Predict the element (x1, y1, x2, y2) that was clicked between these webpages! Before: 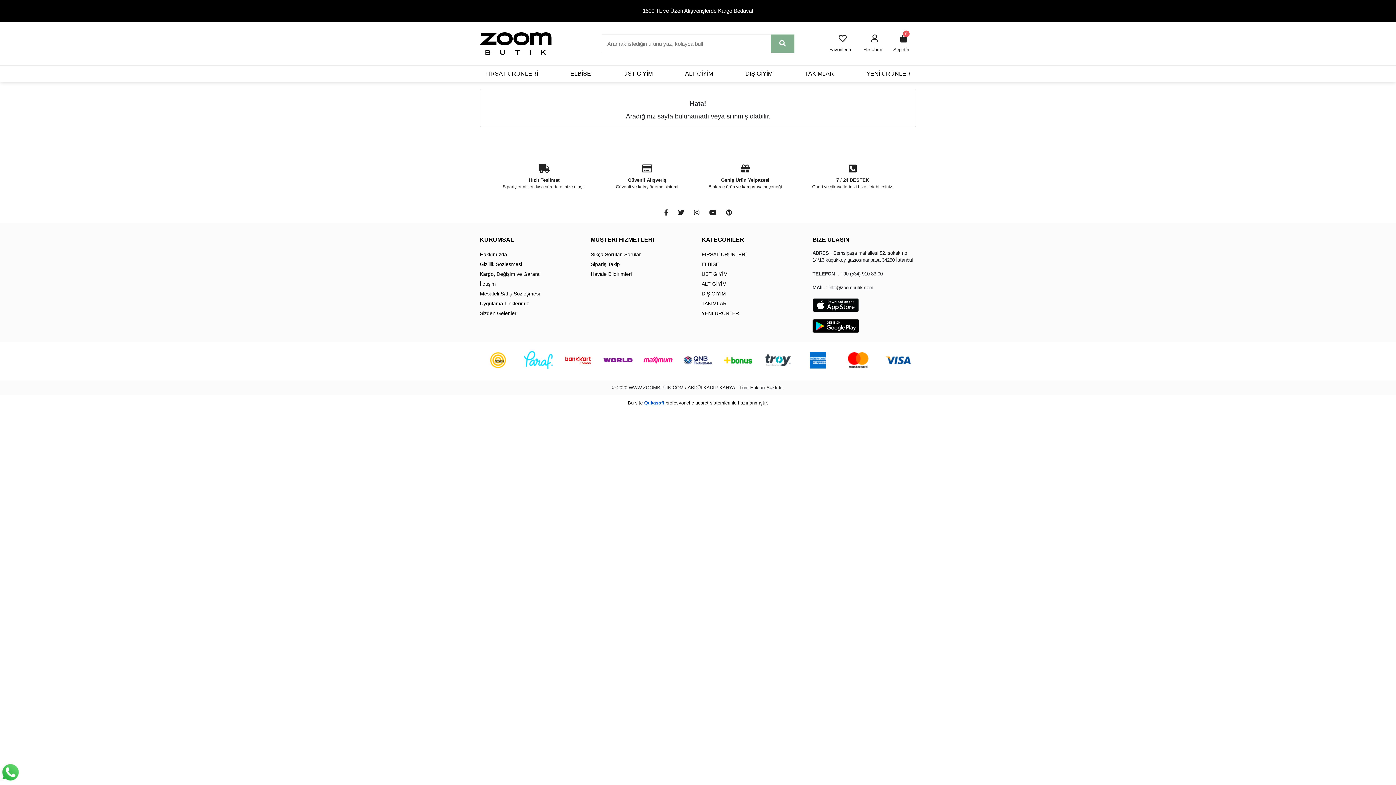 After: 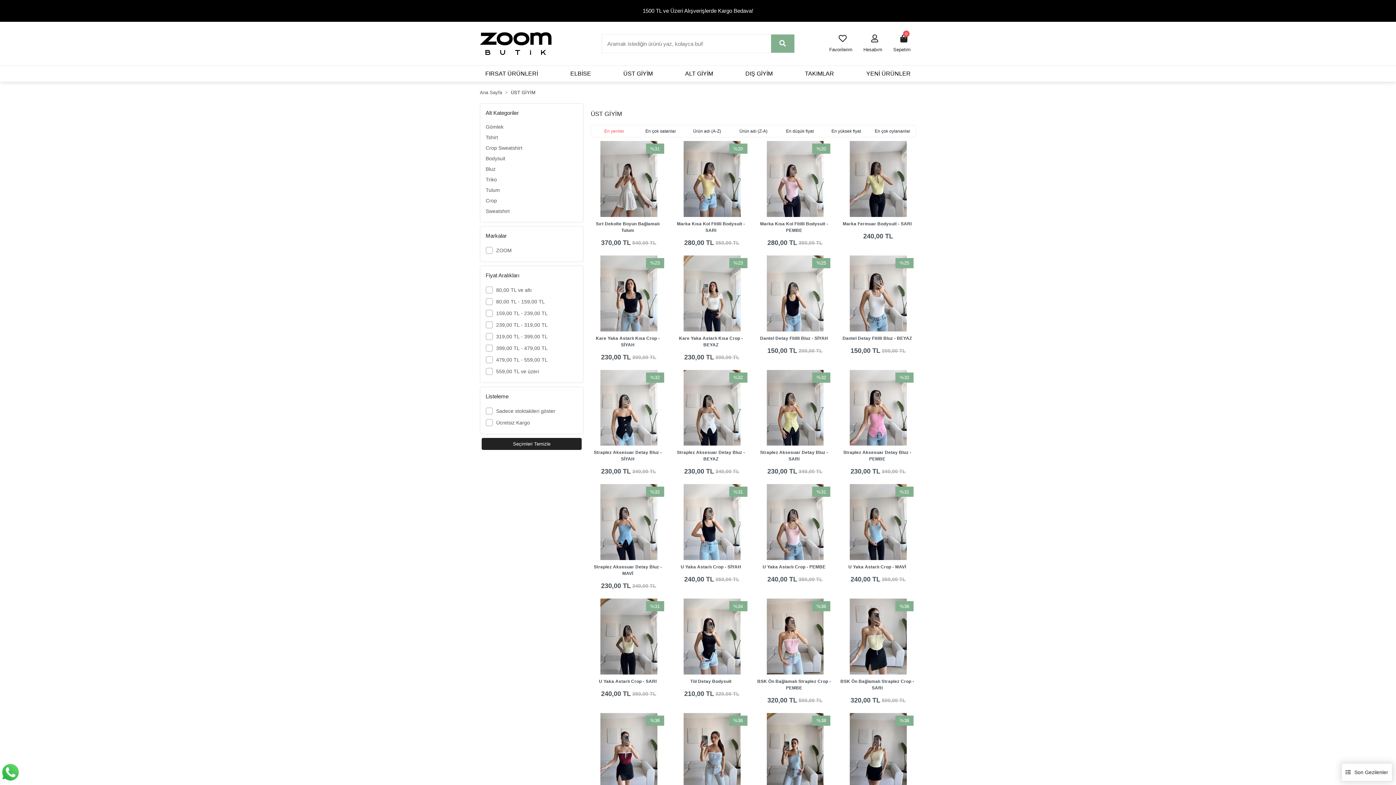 Action: bbox: (701, 270, 805, 278) label: ÜST GİYİM